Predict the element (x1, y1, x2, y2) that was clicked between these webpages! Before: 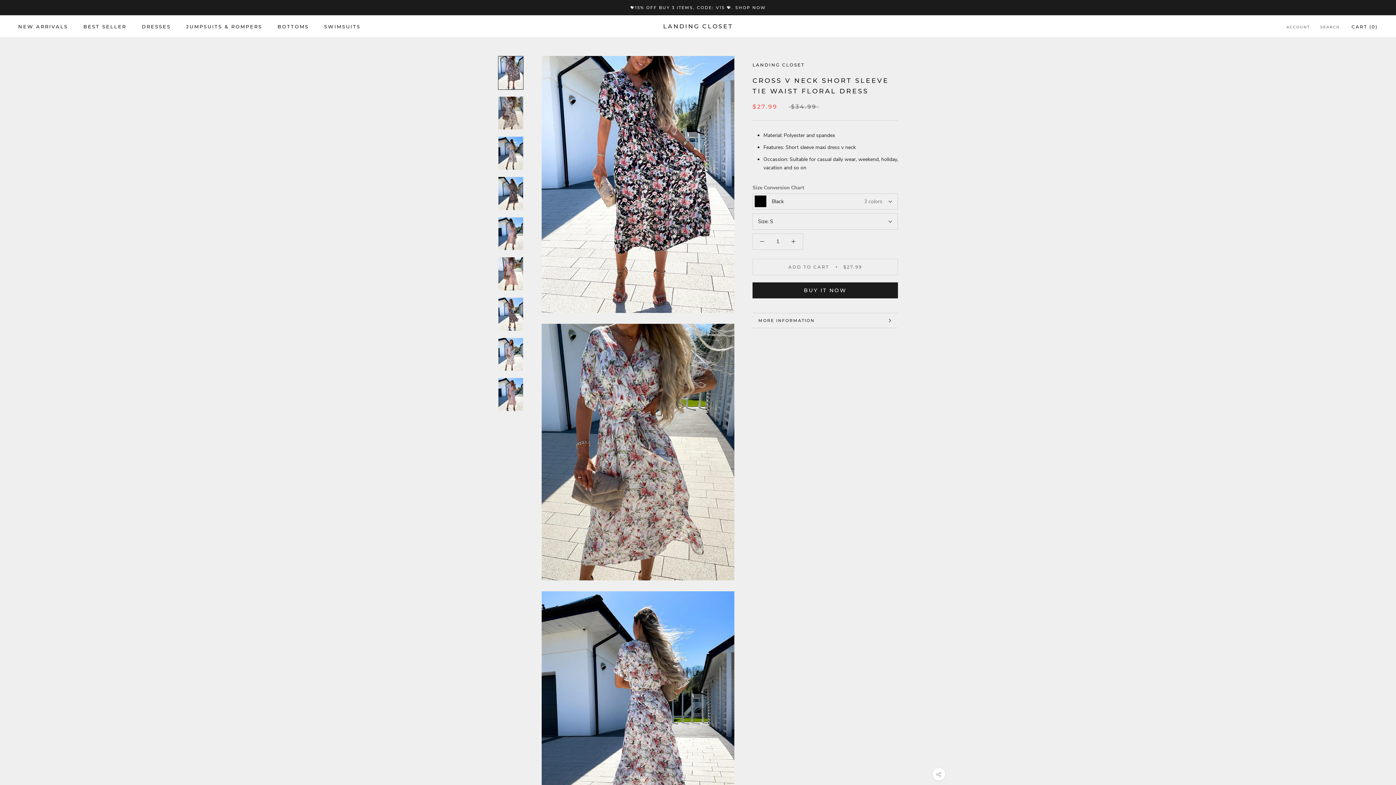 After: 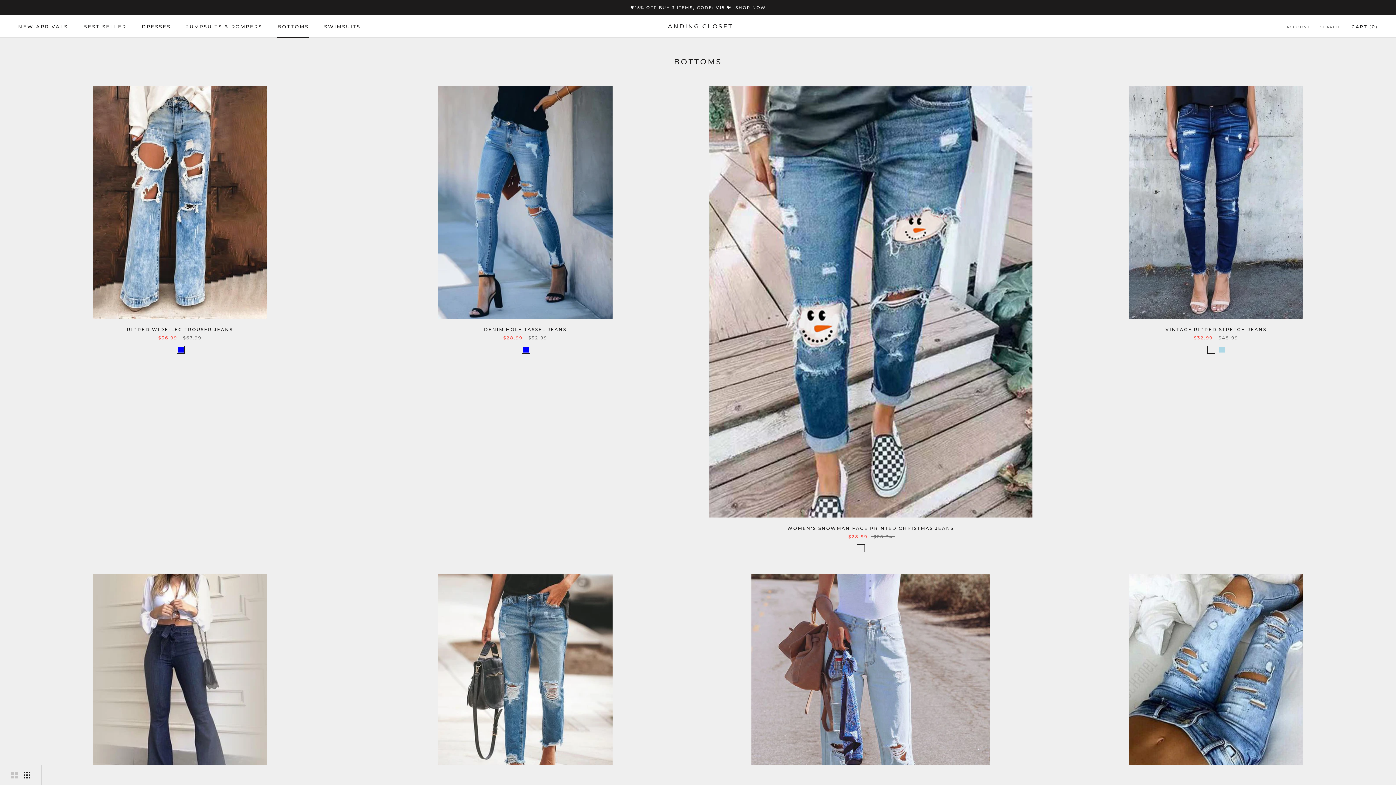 Action: bbox: (277, 23, 308, 29) label: BOTTOMS
BOTTOMS